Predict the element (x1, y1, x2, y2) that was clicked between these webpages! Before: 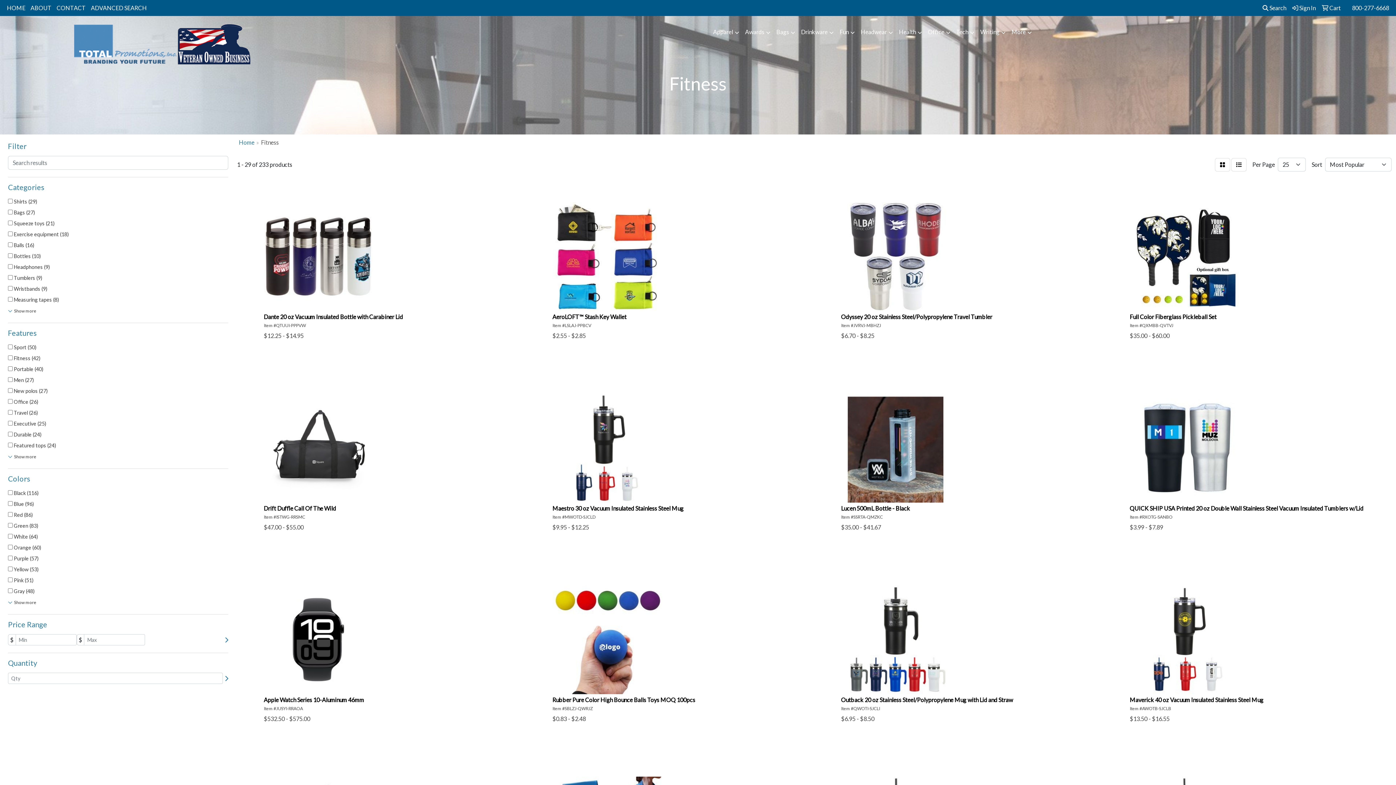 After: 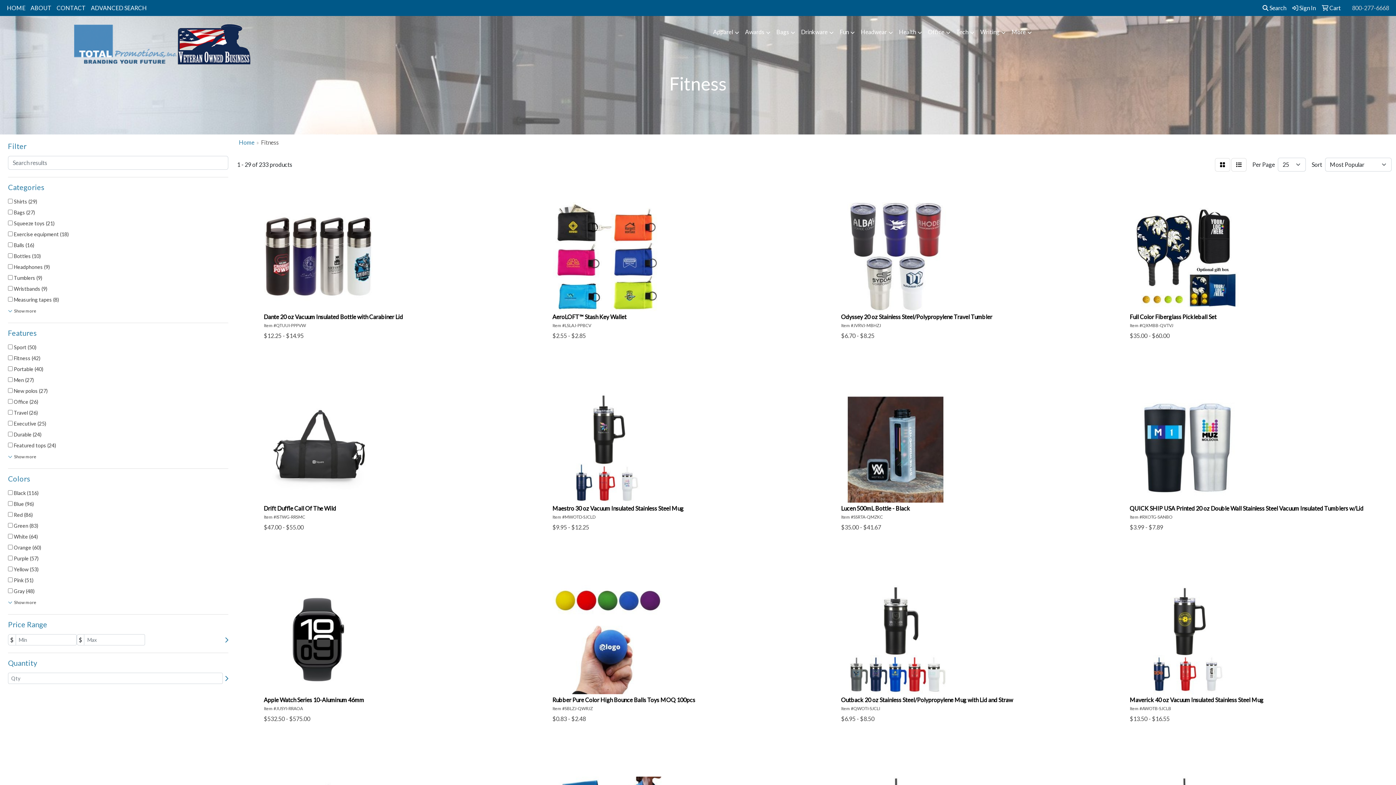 Action: label: 800-277-6668 bbox: (1349, 0, 1392, 16)